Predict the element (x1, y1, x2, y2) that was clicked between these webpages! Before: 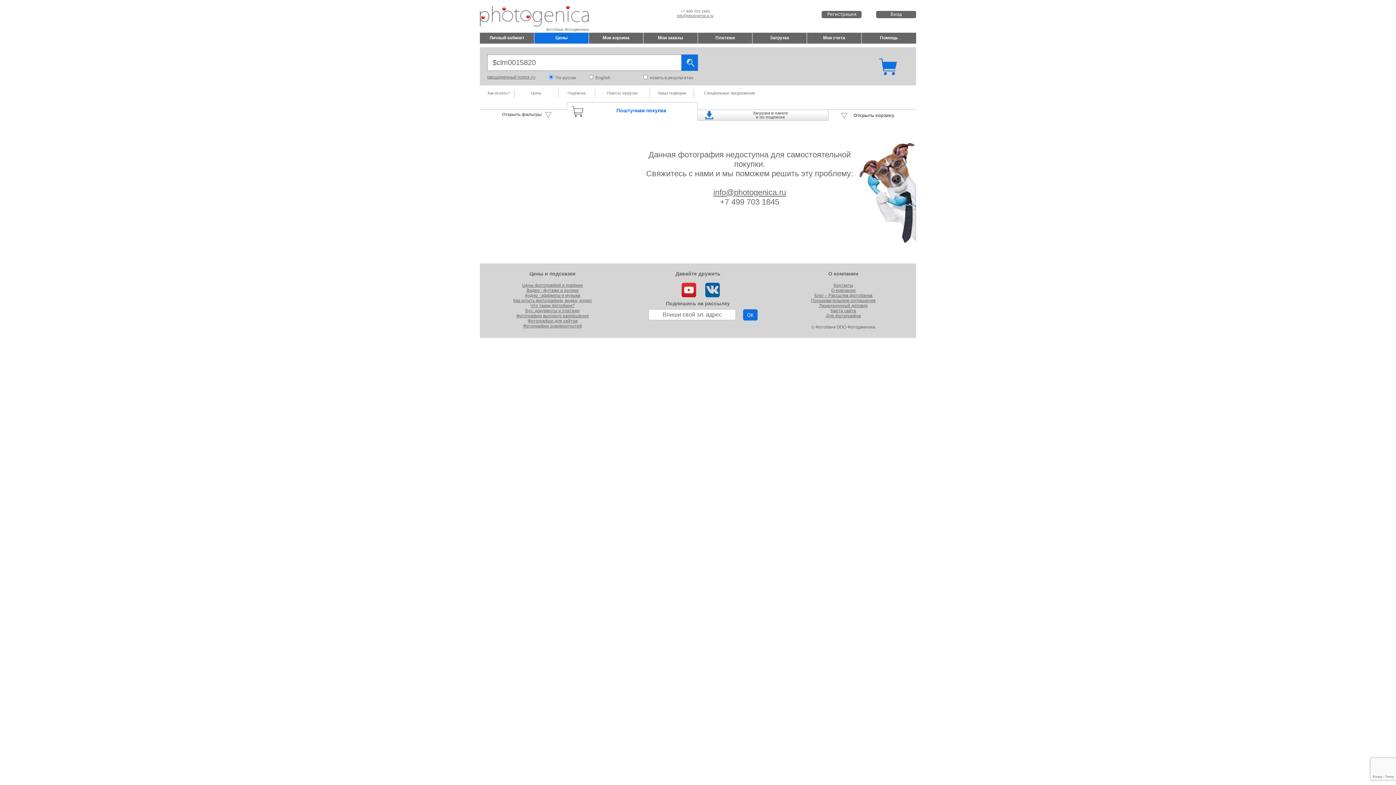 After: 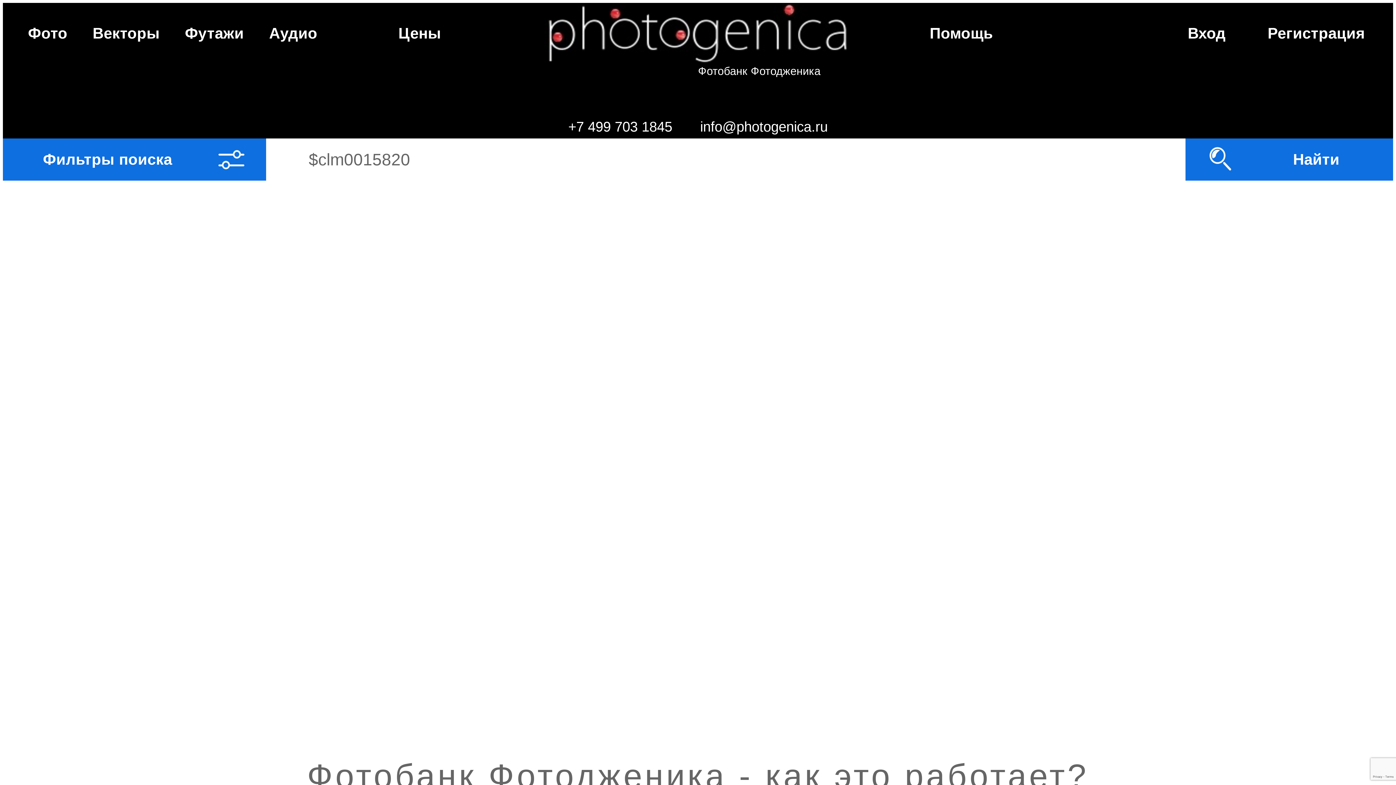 Action: bbox: (480, 22, 589, 27)